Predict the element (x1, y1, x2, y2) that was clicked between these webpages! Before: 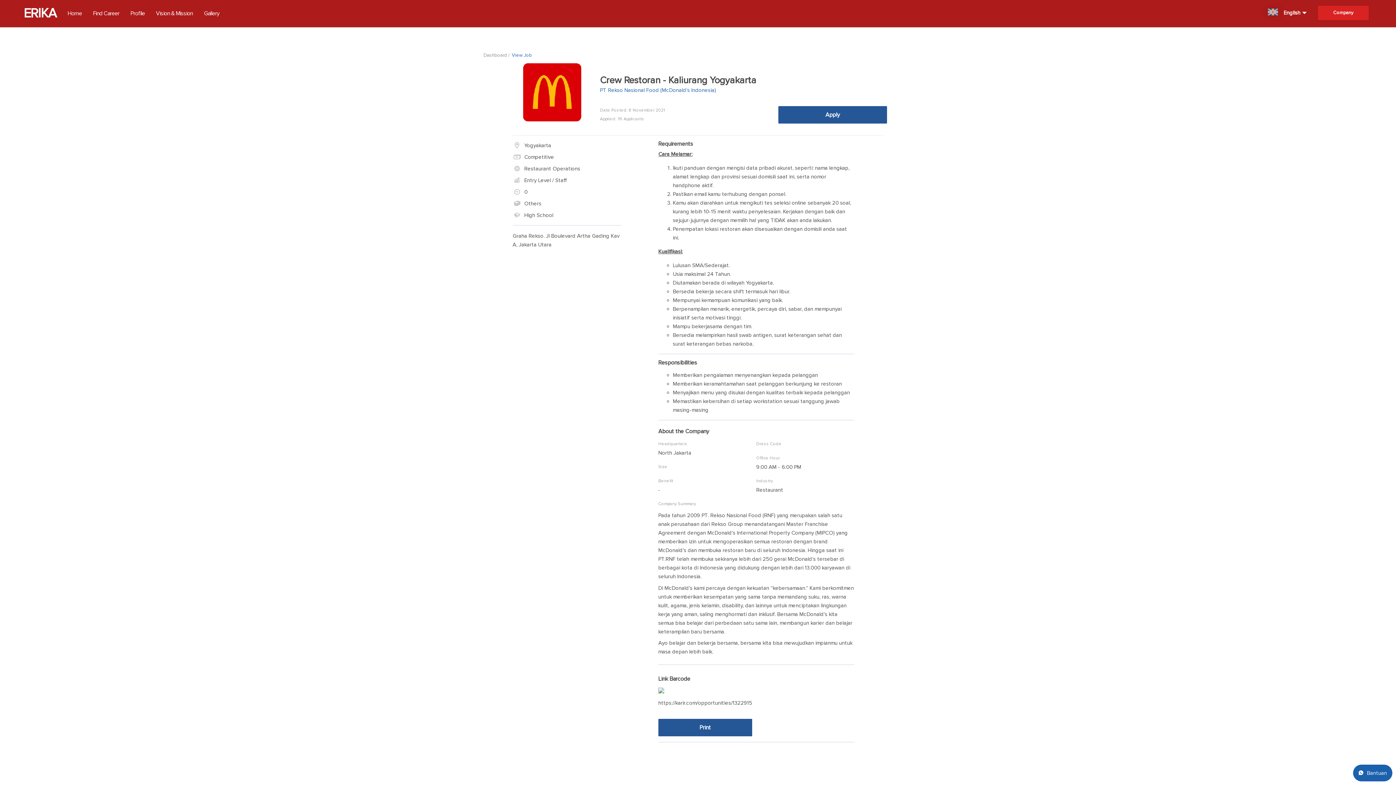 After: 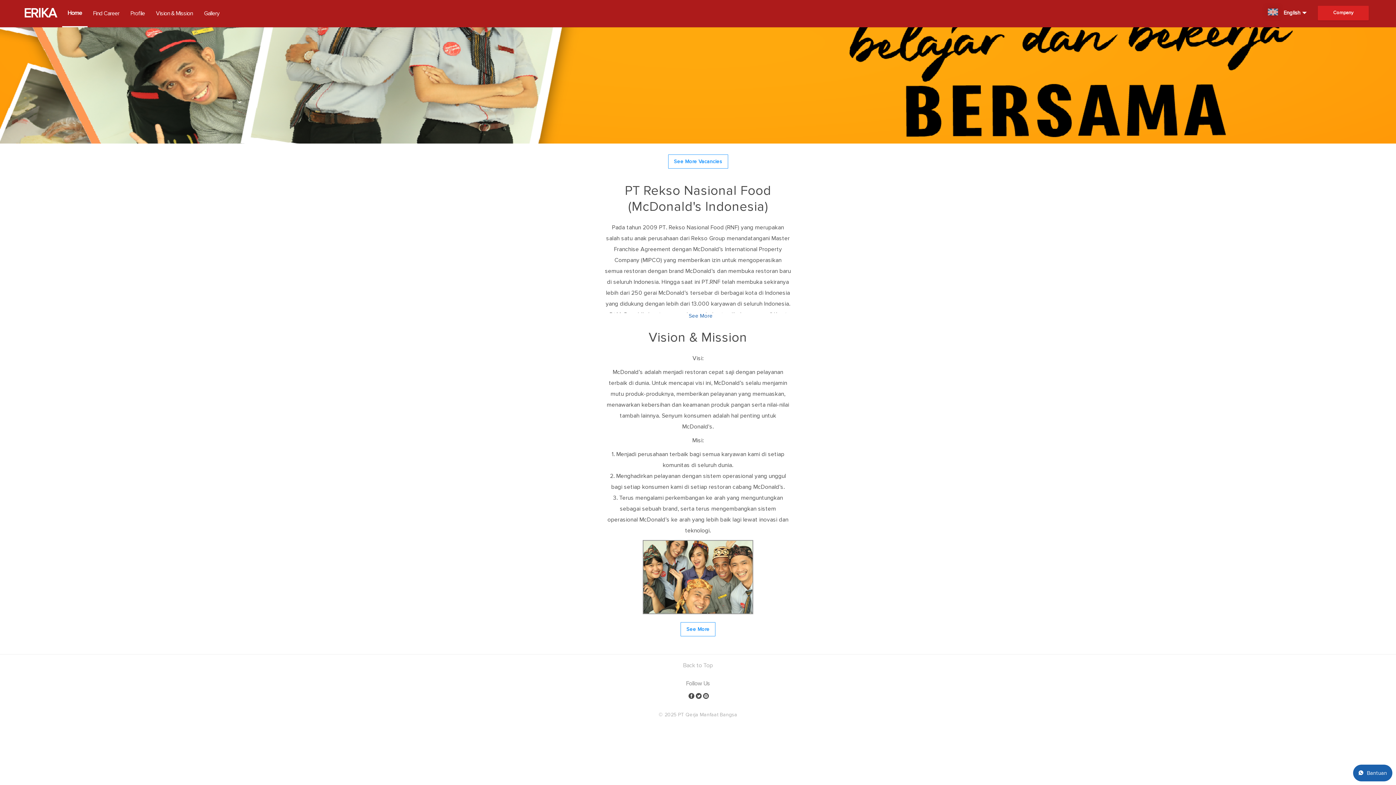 Action: bbox: (130, 9, 145, 17) label: Profile